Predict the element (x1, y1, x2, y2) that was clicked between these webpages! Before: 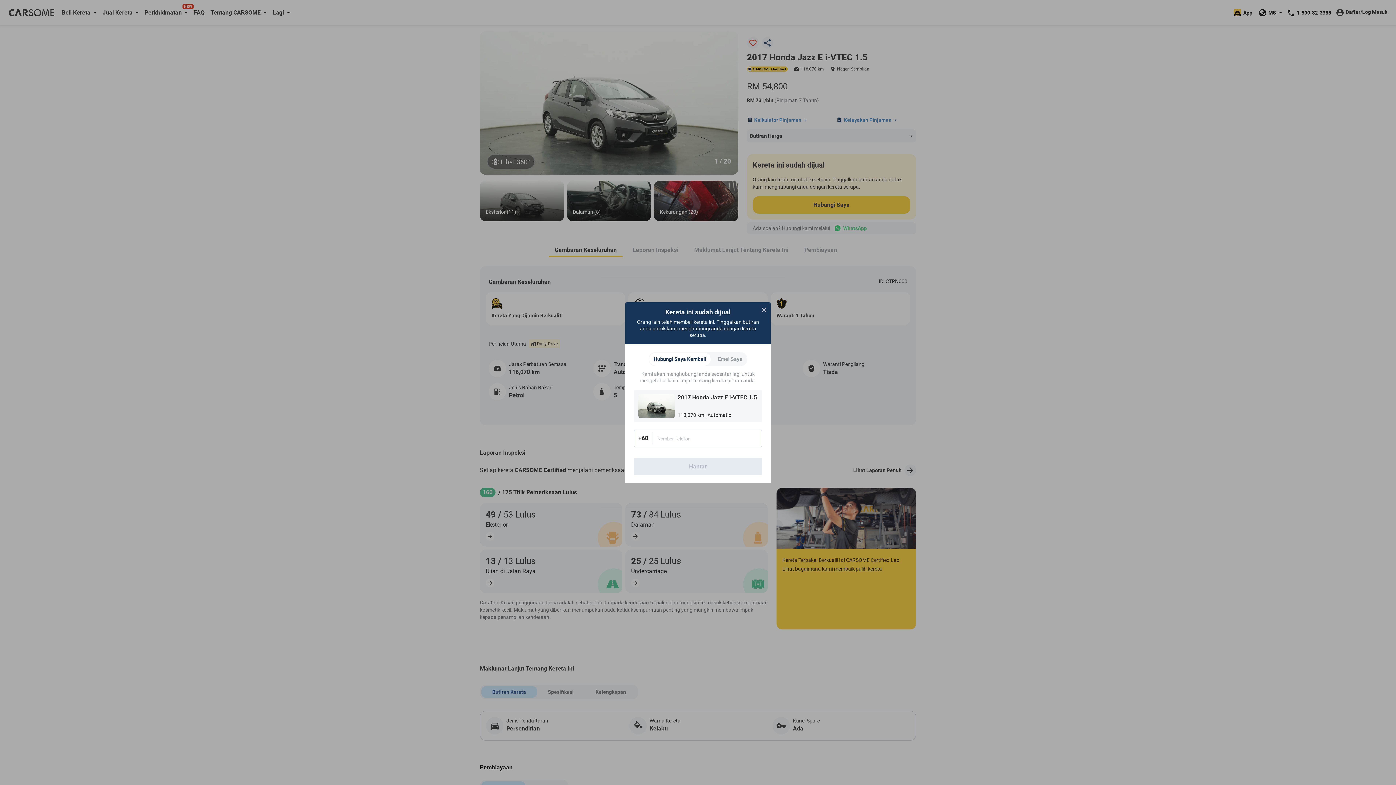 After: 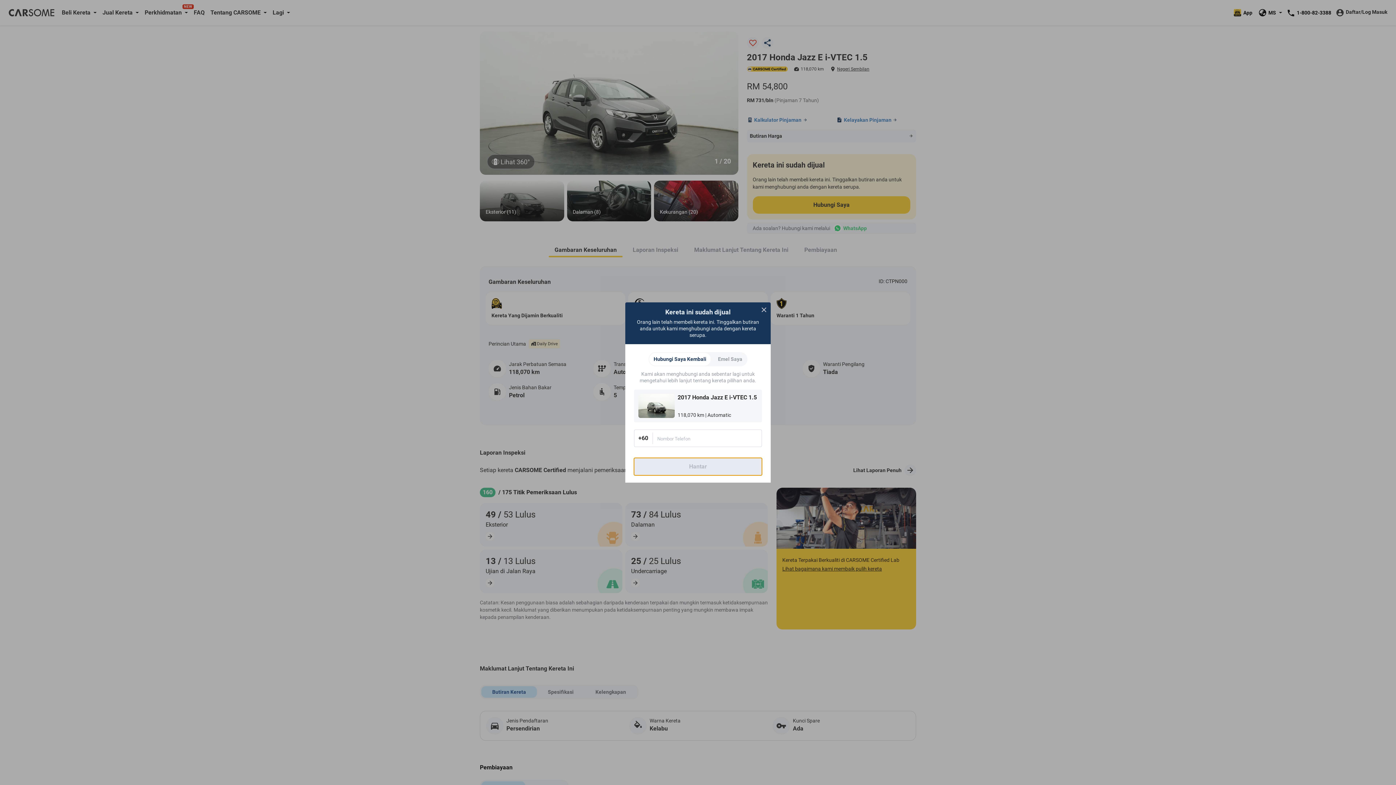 Action: label: Hantar bbox: (634, 458, 762, 475)